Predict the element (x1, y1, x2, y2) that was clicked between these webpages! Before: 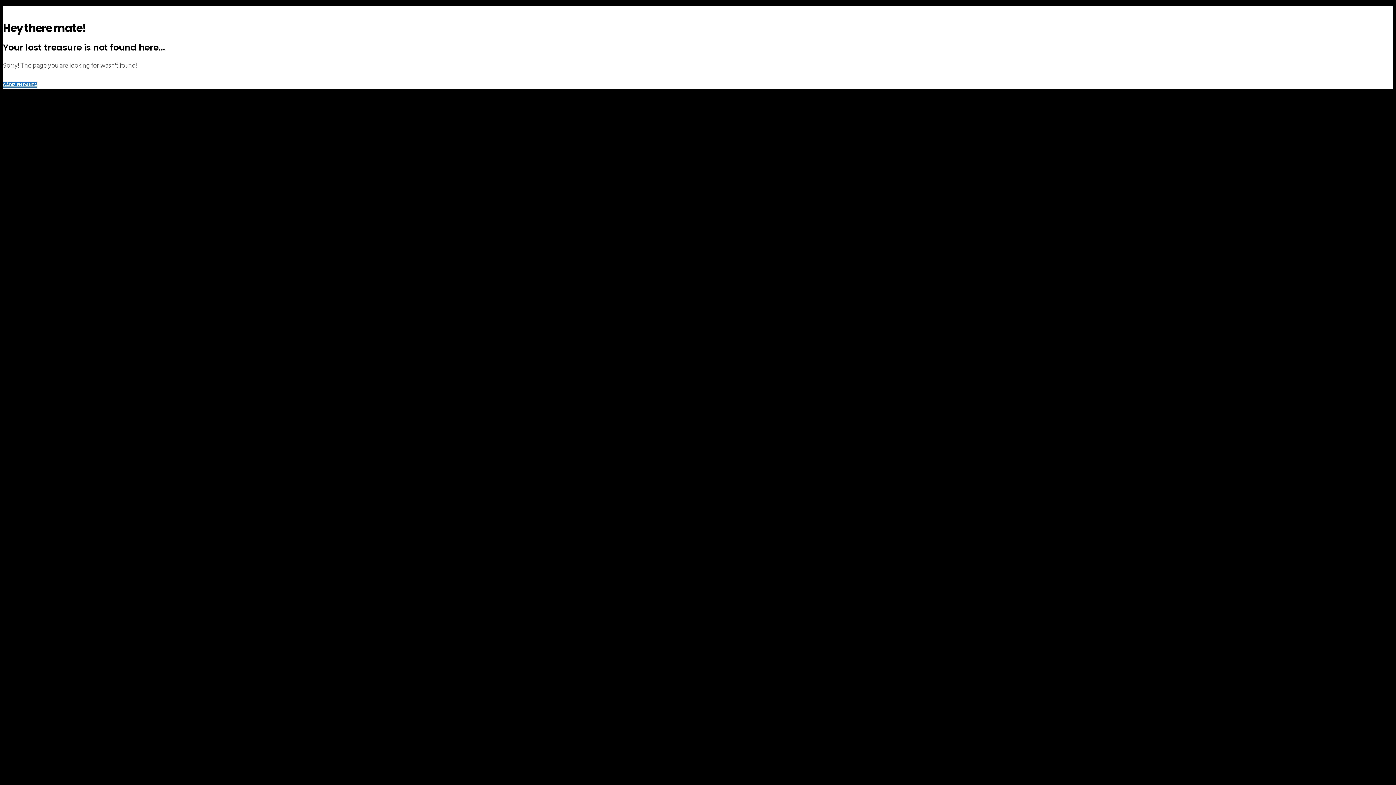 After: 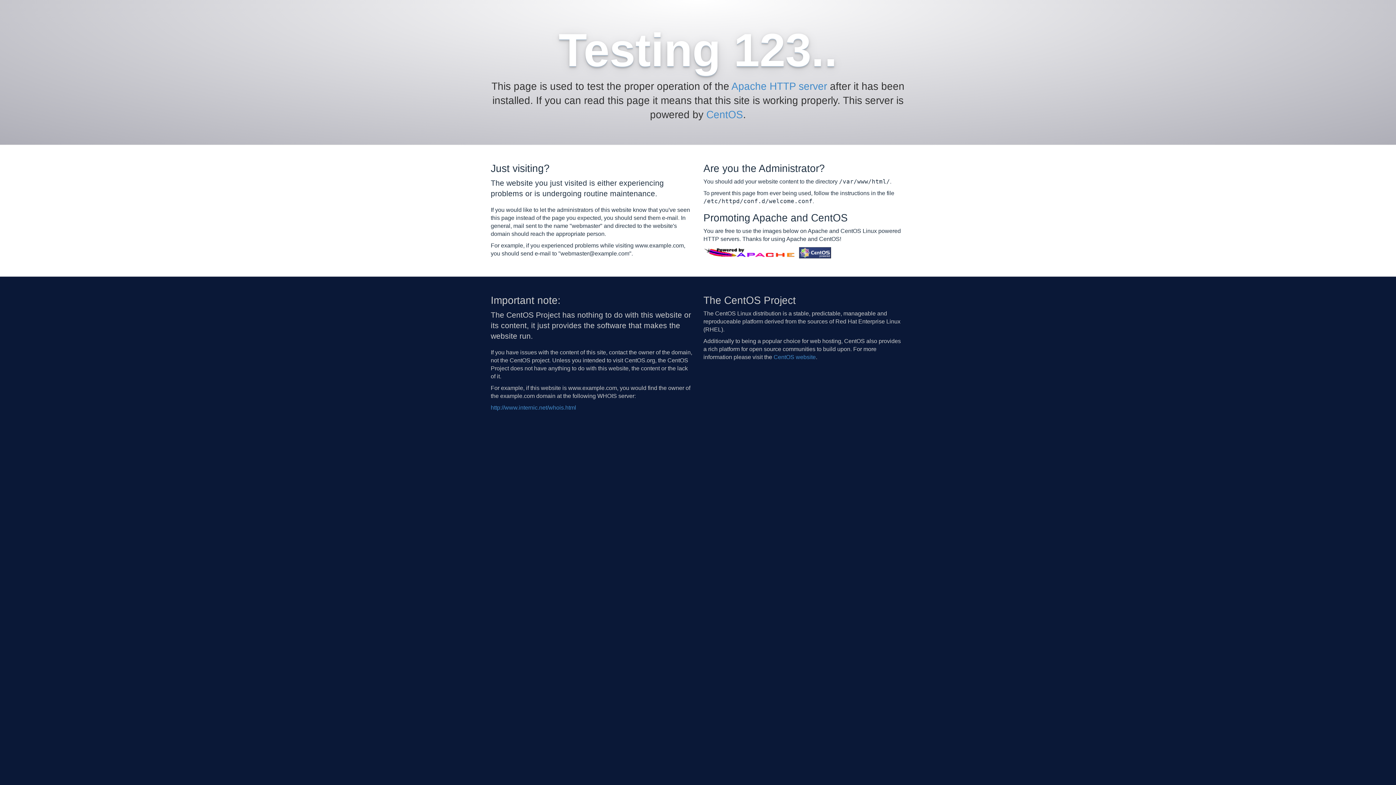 Action: bbox: (2, 81, 37, 87) label: CÁDIZ EN DANZA